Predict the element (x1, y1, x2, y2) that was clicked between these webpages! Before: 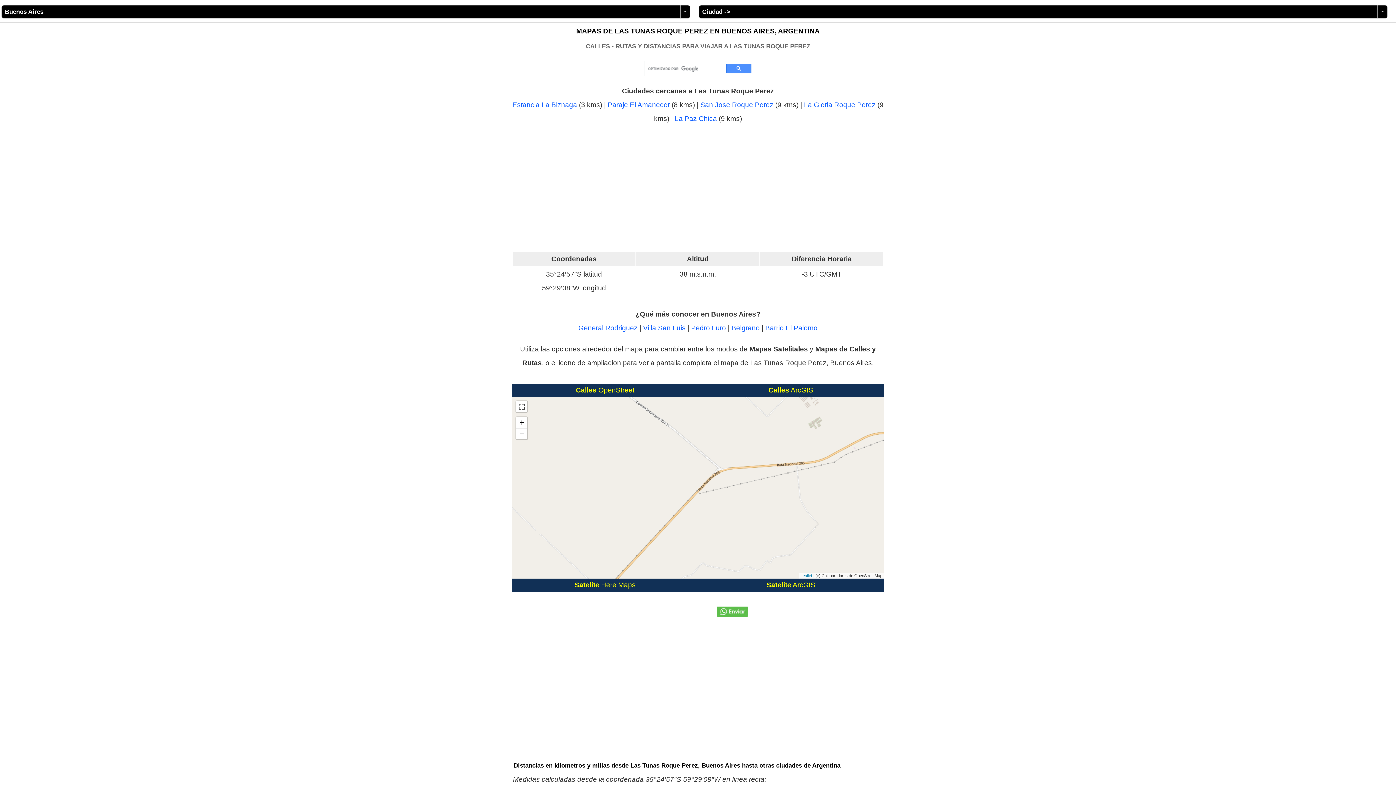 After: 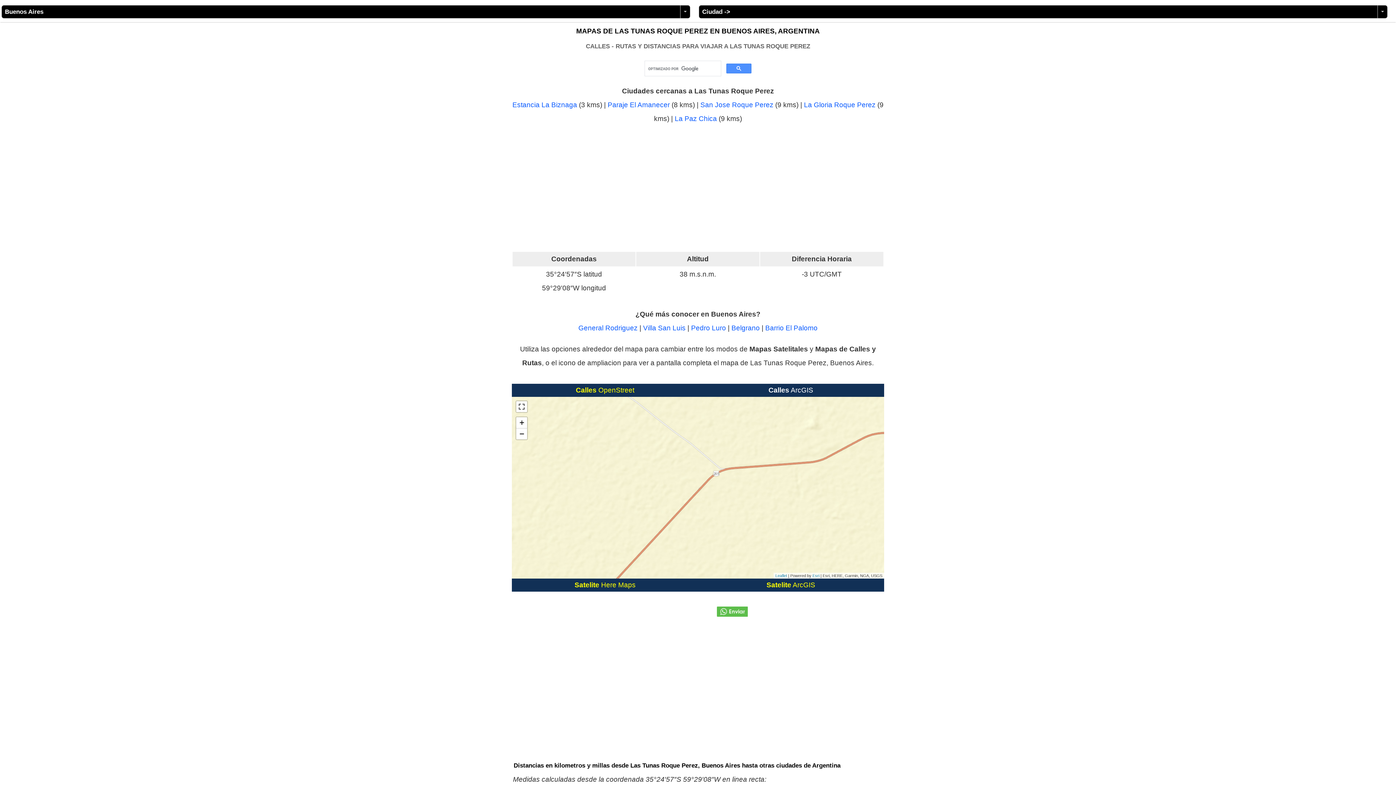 Action: bbox: (768, 386, 813, 394) label: Calles ArcGIS